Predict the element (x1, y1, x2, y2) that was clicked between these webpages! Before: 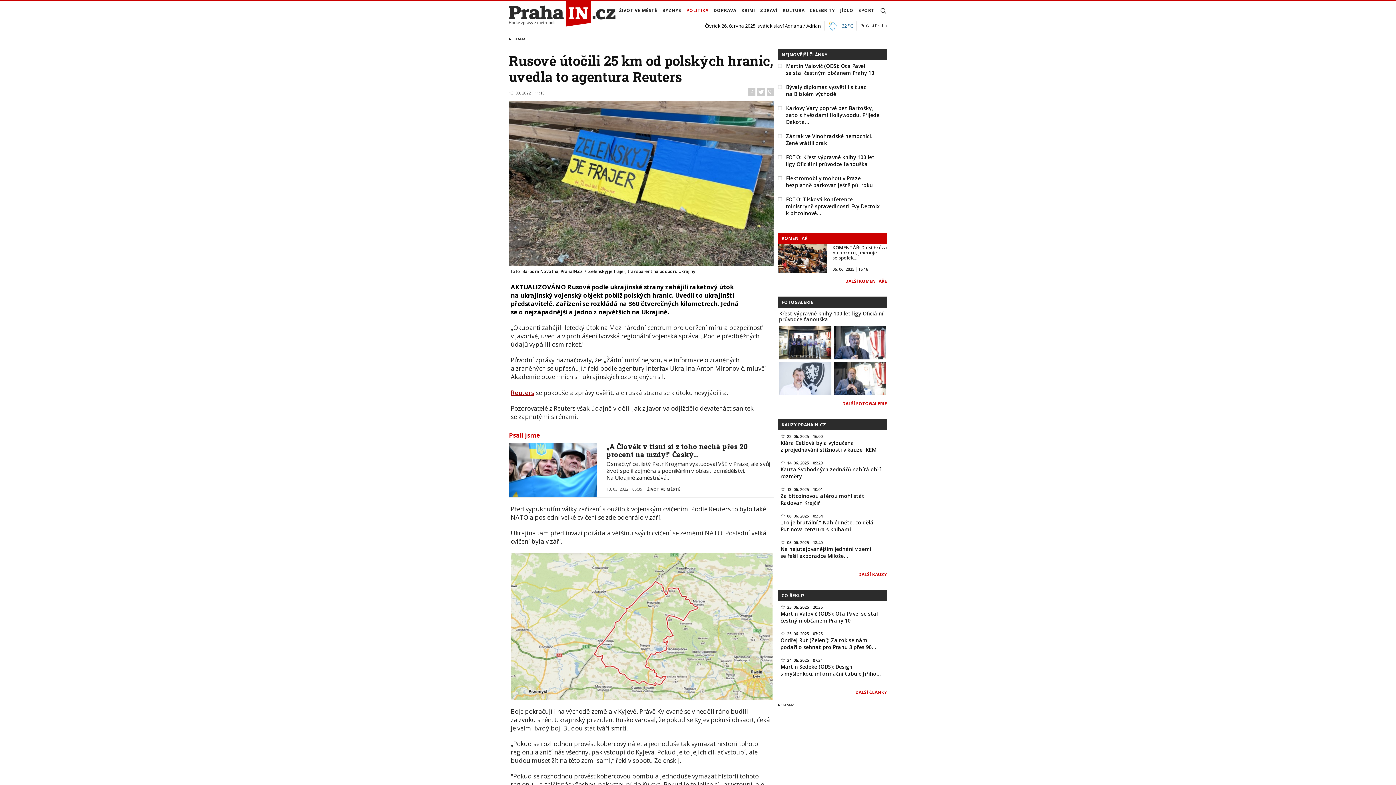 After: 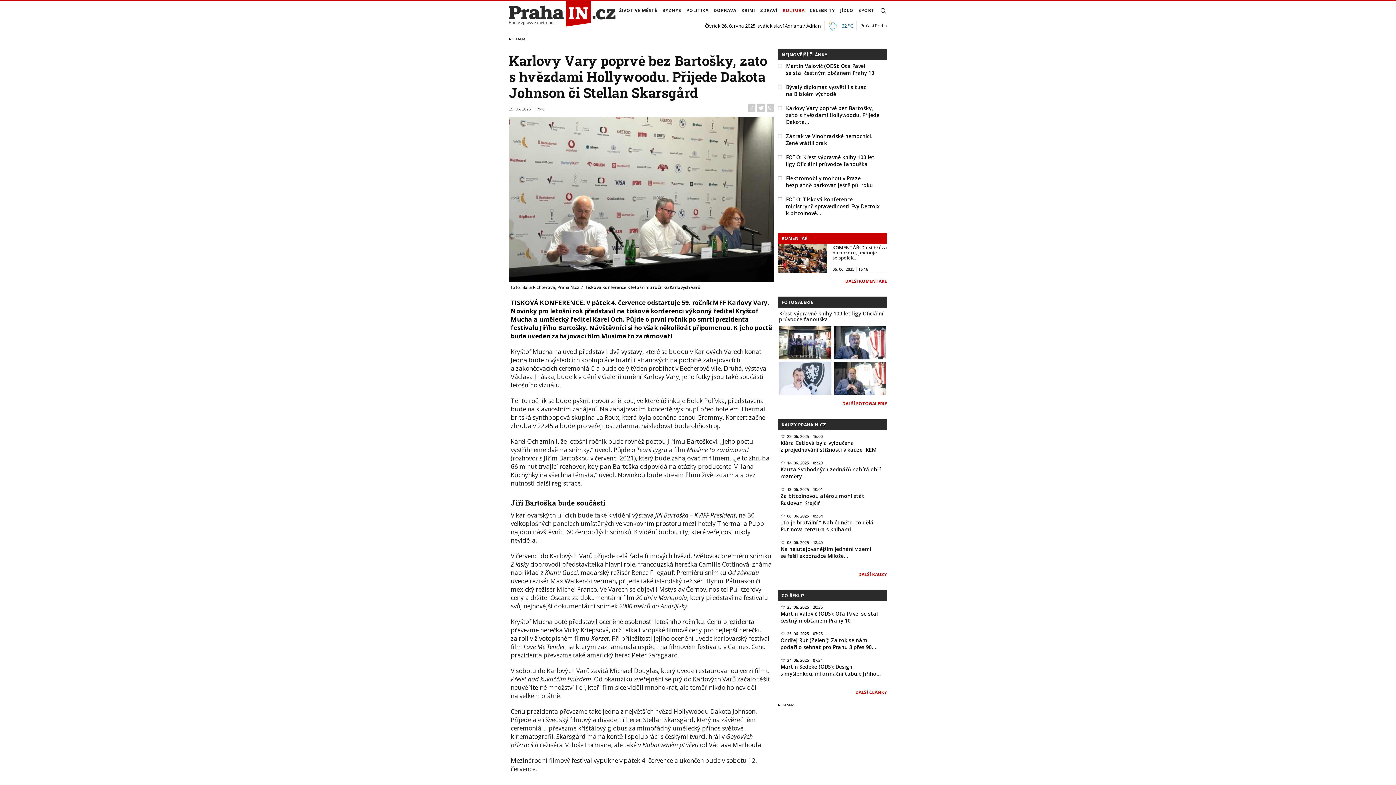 Action: label: Karlovy Vary poprvé bez Bartošky, zato s hvězdami Hollywoodu. Přijede Dakota… bbox: (786, 104, 879, 125)